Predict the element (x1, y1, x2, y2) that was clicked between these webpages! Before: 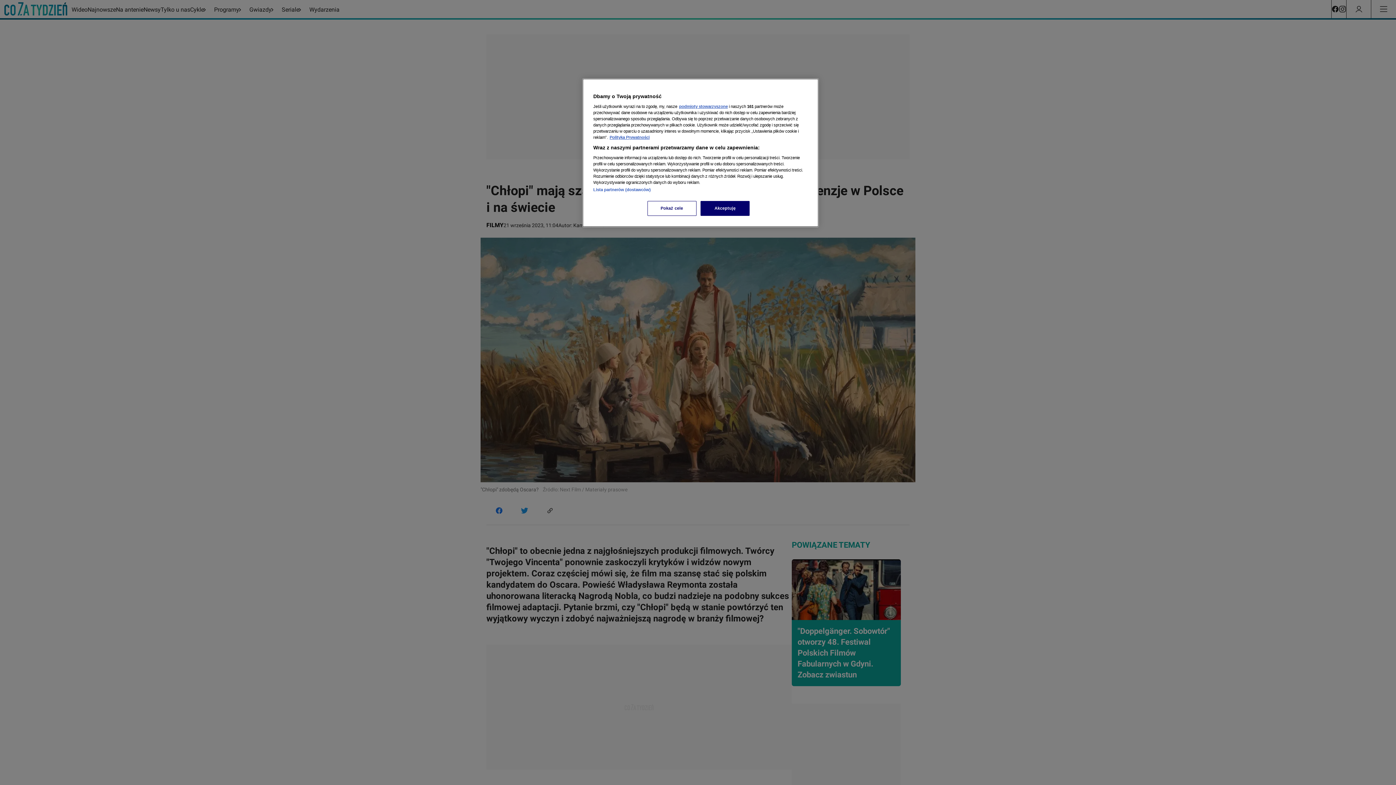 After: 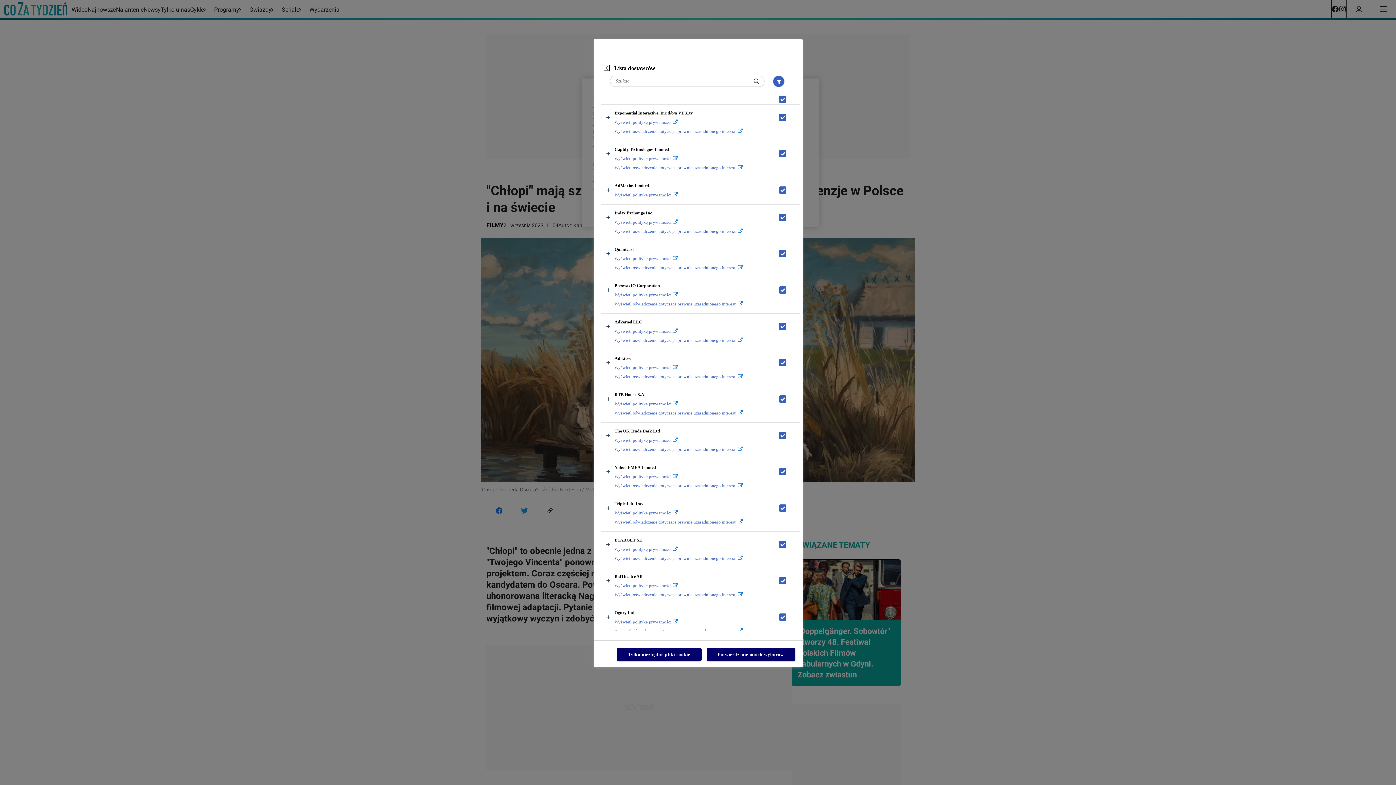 Action: label: Lista partnerów (dostawców) bbox: (593, 187, 650, 192)